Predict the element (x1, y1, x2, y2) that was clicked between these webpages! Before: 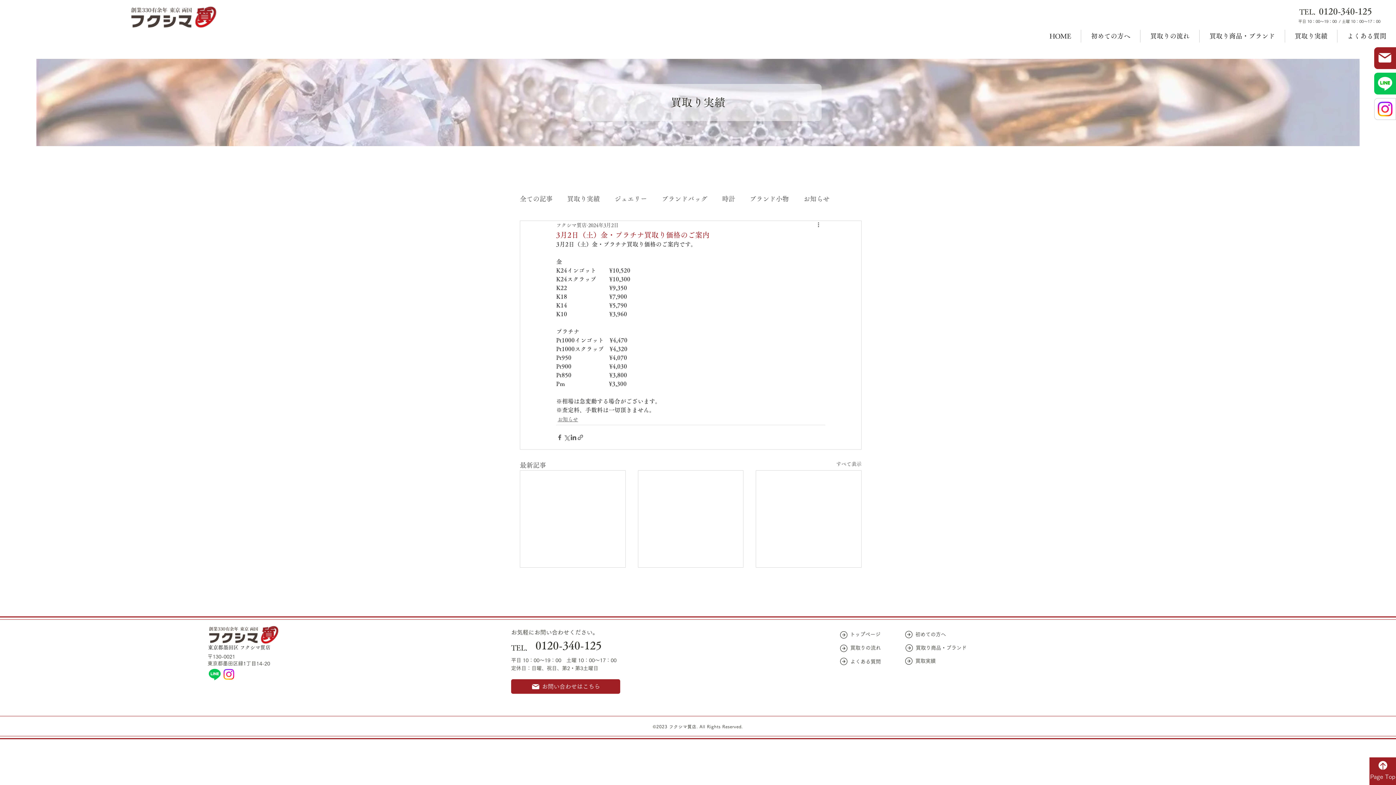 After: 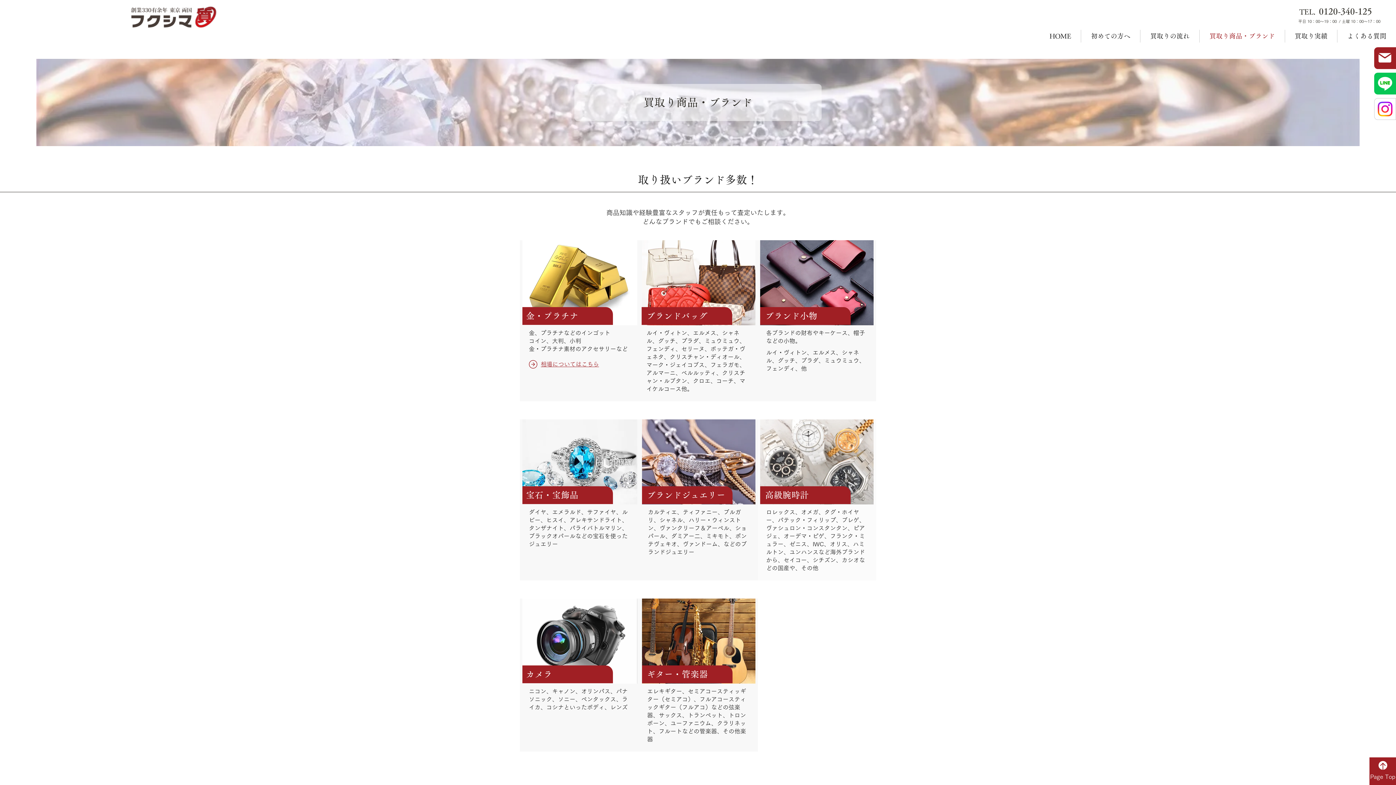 Action: bbox: (1200, 29, 1285, 42) label: 買取り商品・ブランド